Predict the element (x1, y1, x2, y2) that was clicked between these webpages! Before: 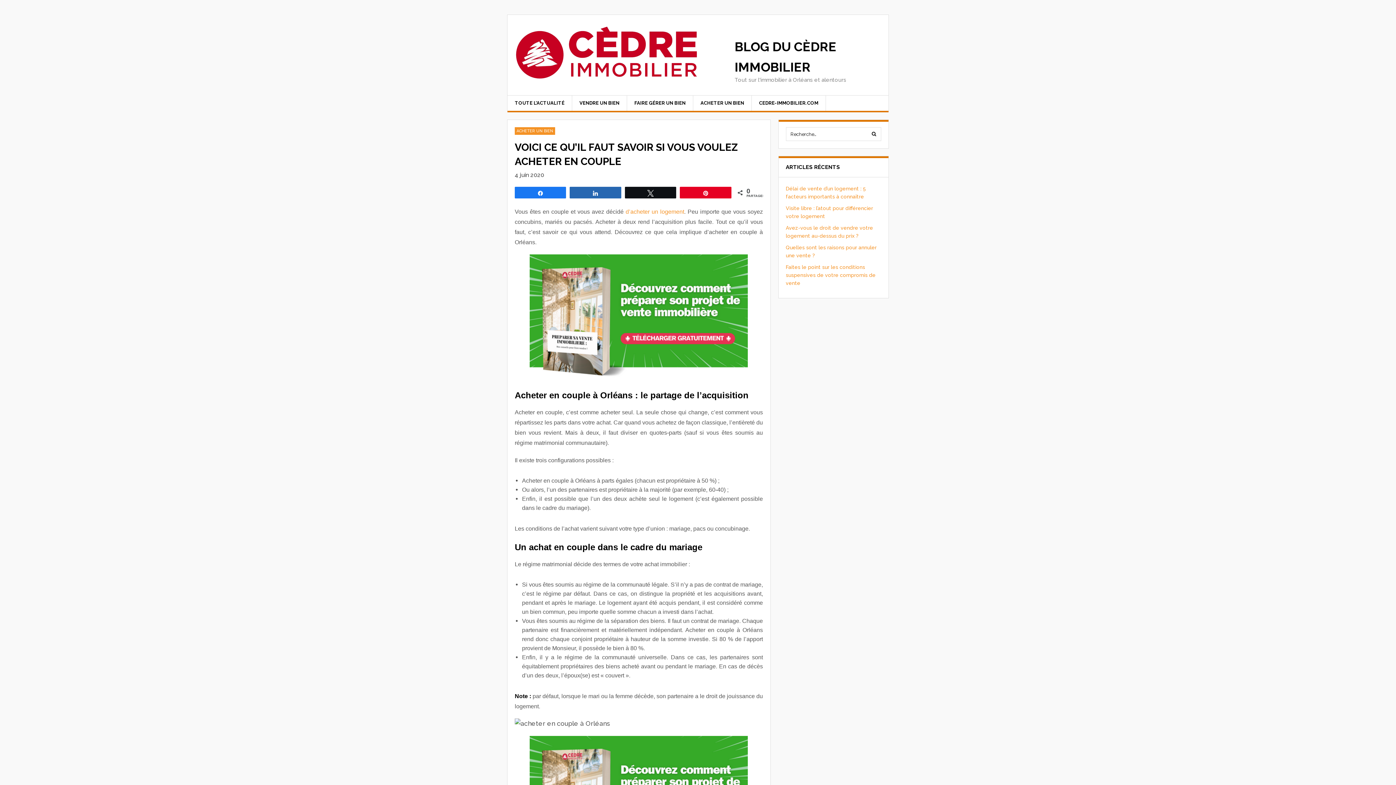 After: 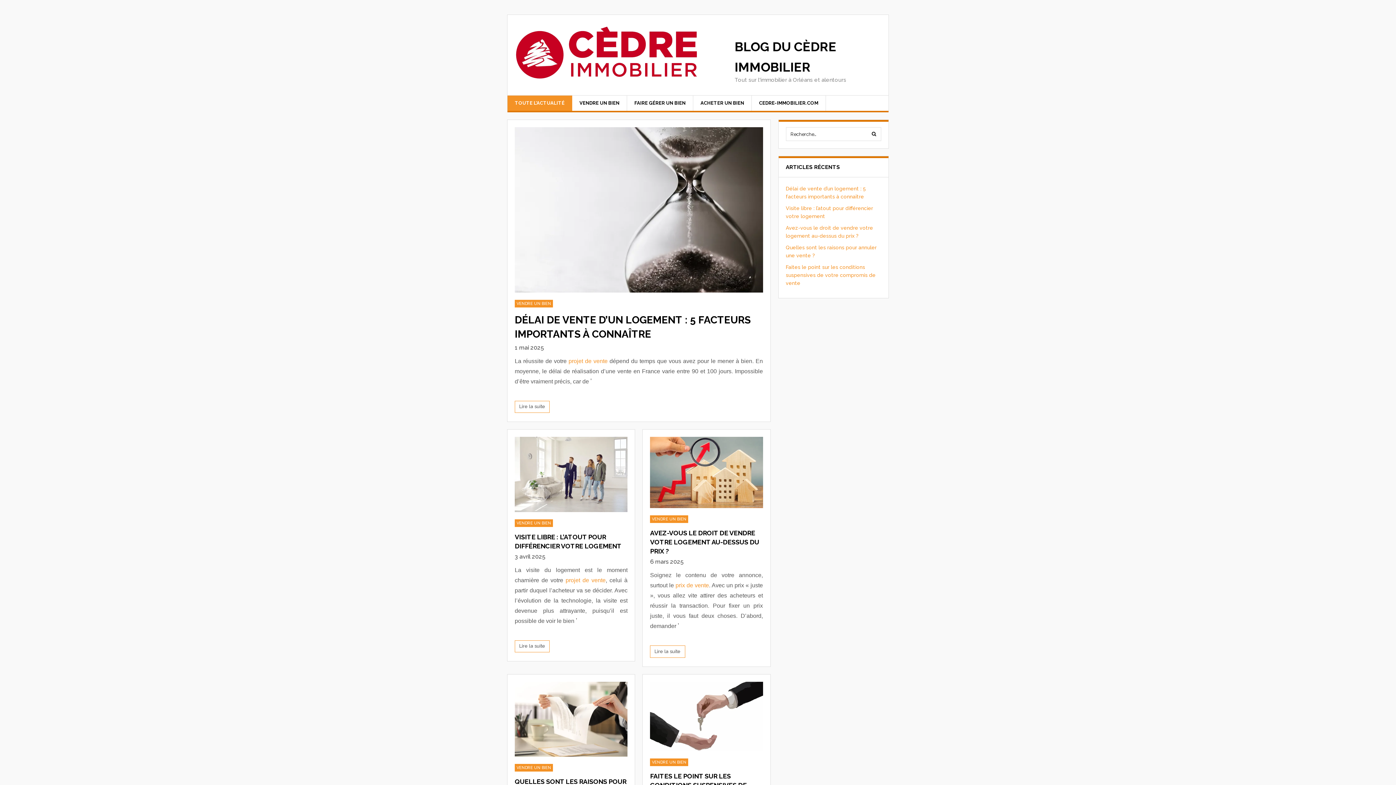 Action: bbox: (734, 36, 881, 77) label: BLOG DU CÈDRE IMMOBILIER